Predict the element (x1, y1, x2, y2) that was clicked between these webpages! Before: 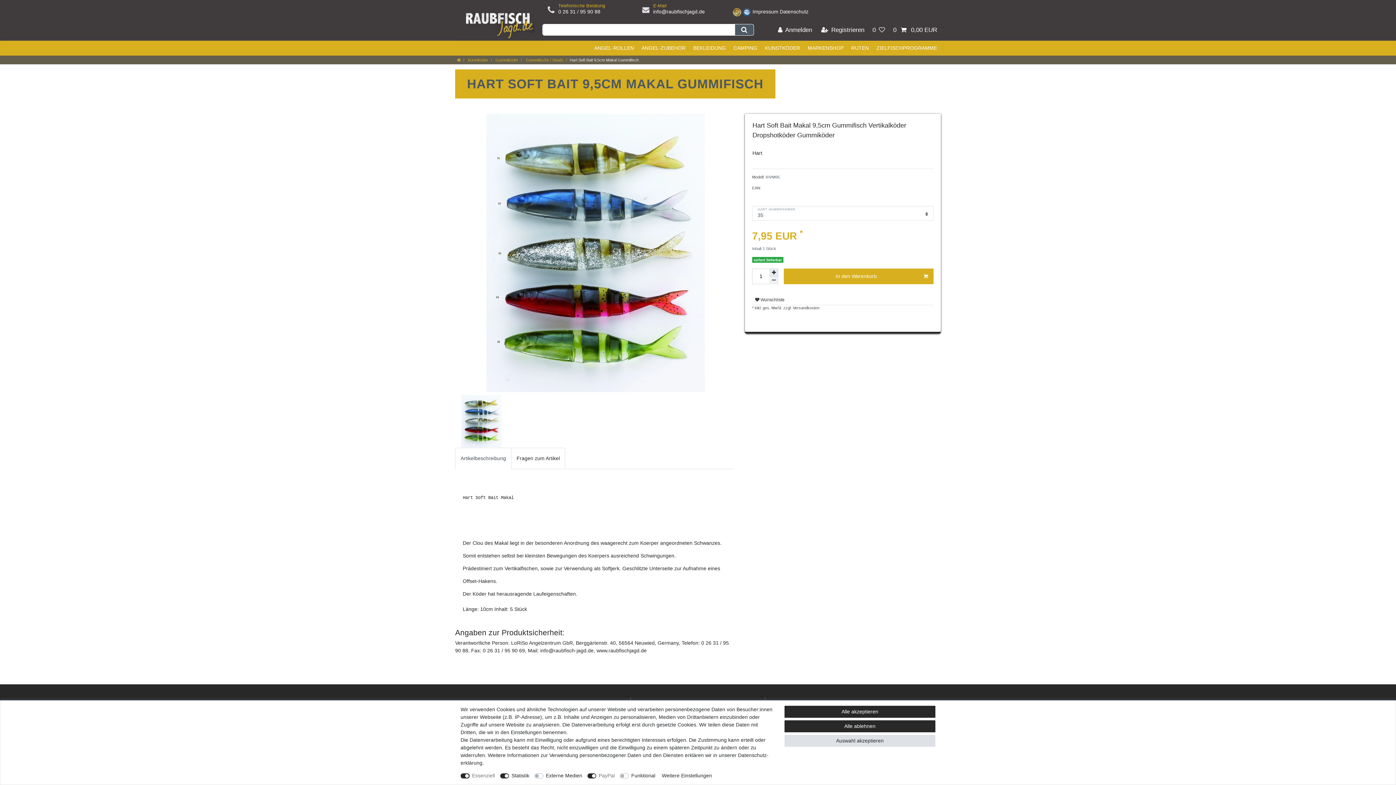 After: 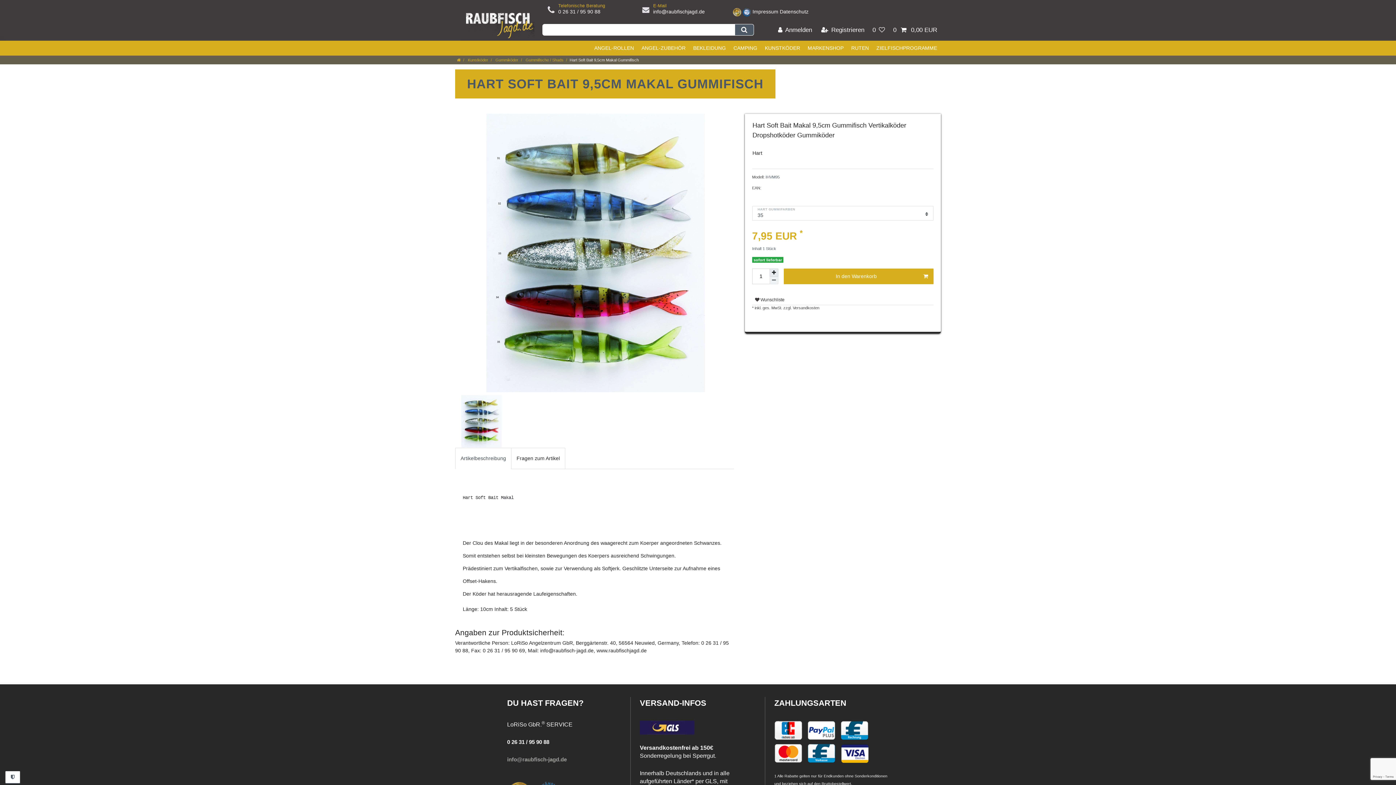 Action: label: Alle akzeptieren bbox: (784, 706, 935, 718)